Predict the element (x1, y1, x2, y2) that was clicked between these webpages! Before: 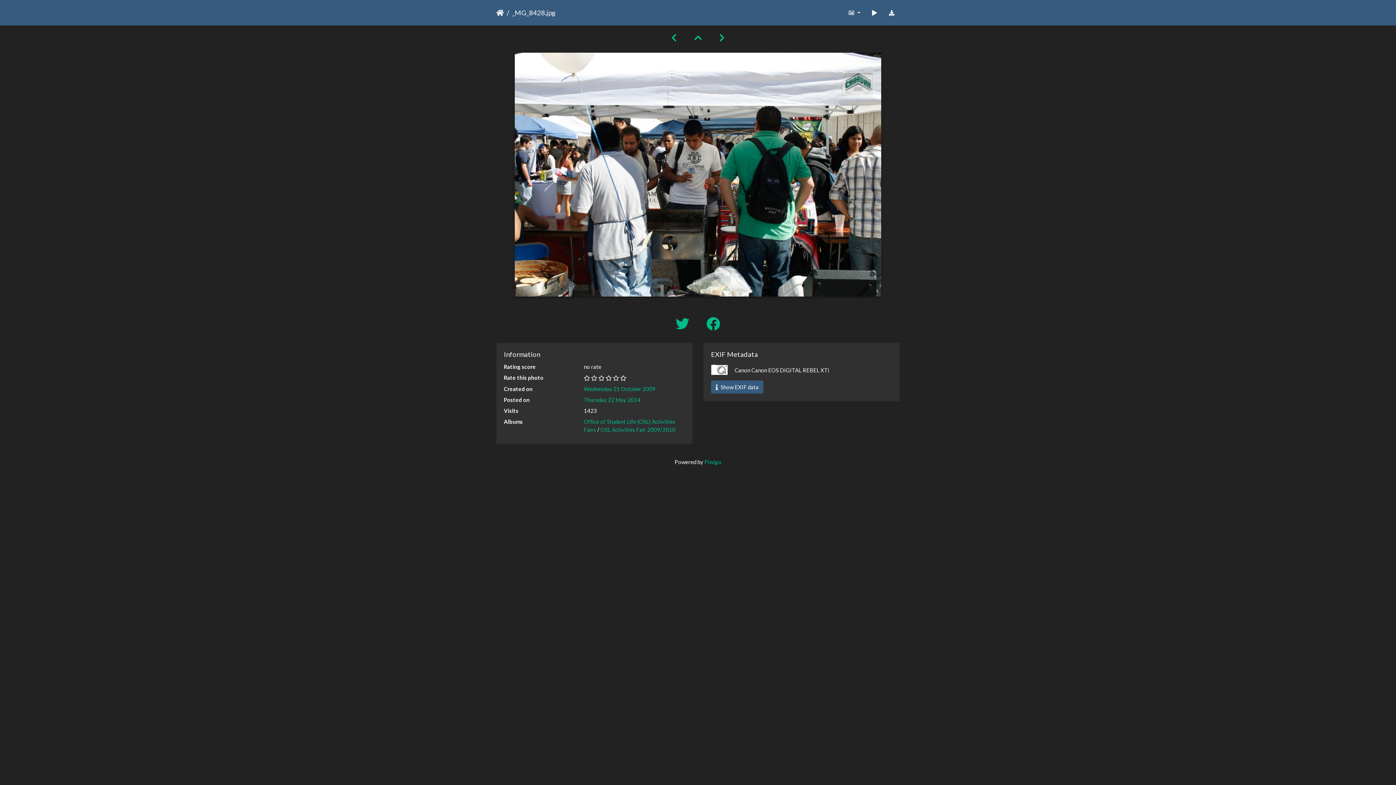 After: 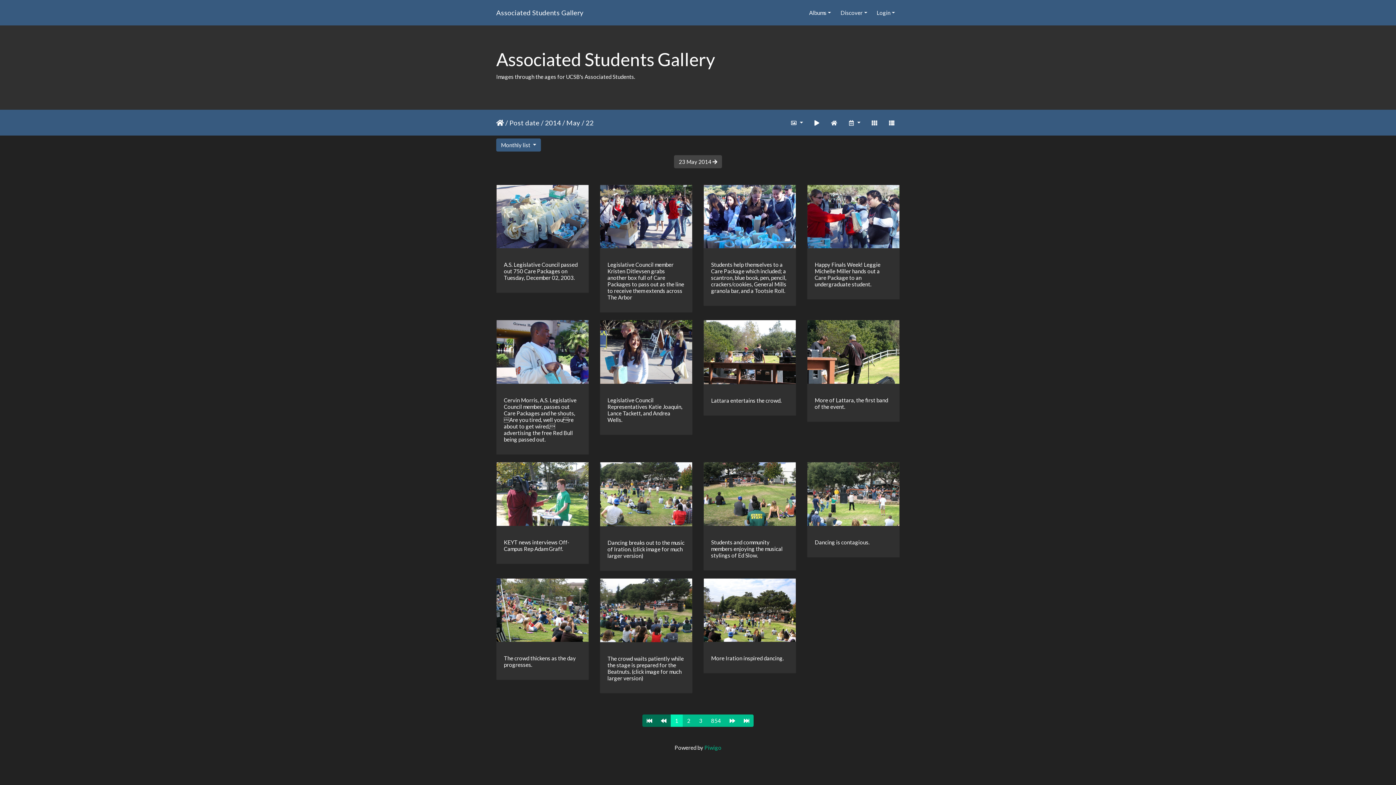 Action: bbox: (584, 396, 640, 403) label: Thursday 22 May 2014